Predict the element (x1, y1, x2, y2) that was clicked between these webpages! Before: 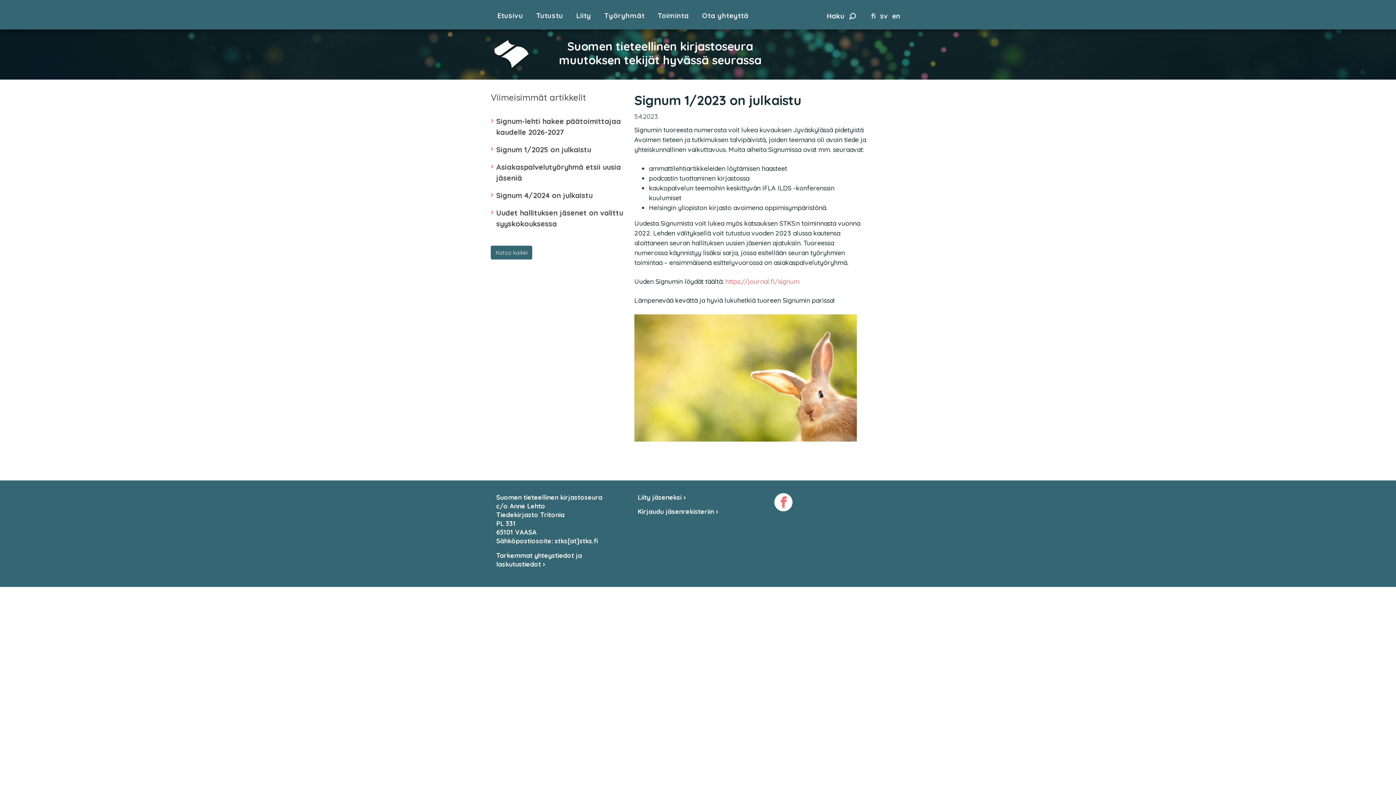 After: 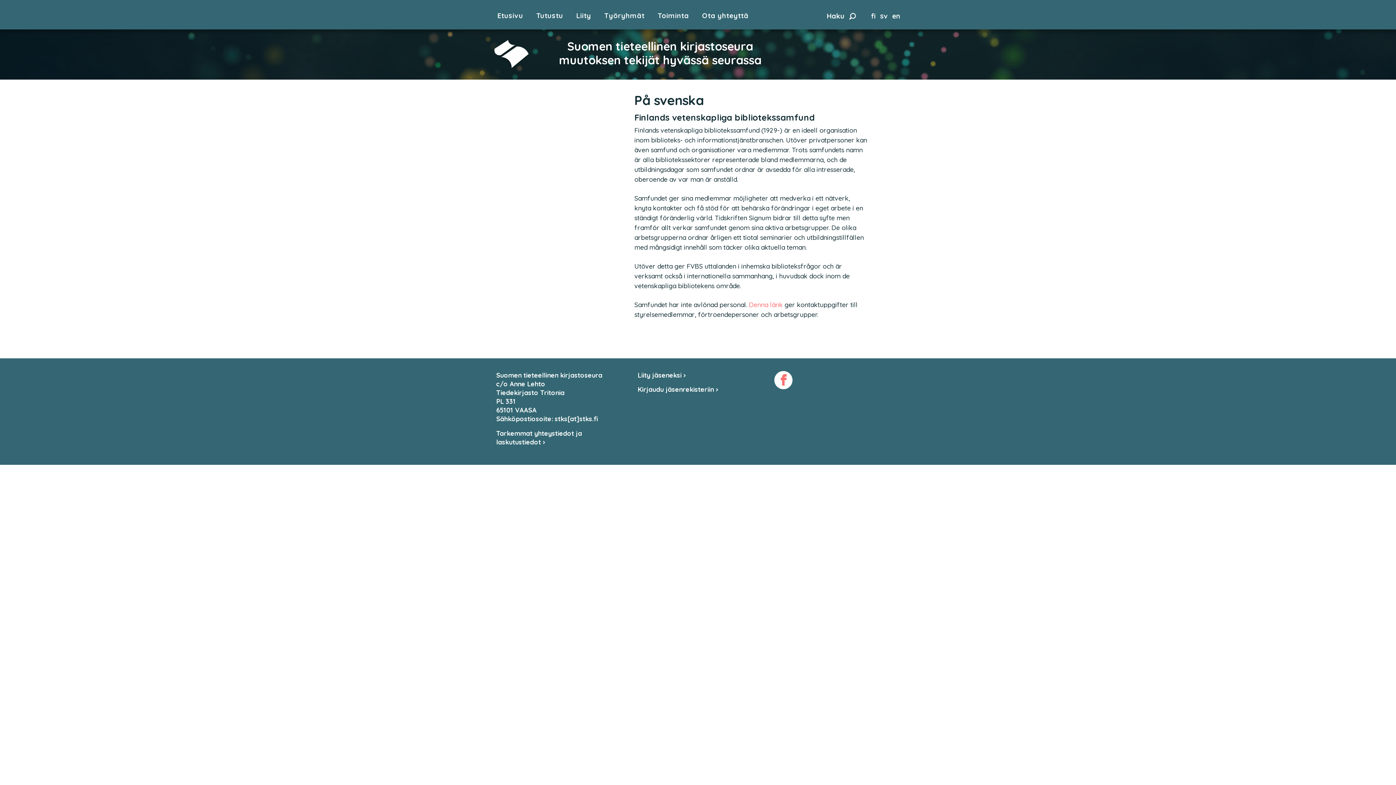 Action: bbox: (880, 10, 888, 21) label: sv